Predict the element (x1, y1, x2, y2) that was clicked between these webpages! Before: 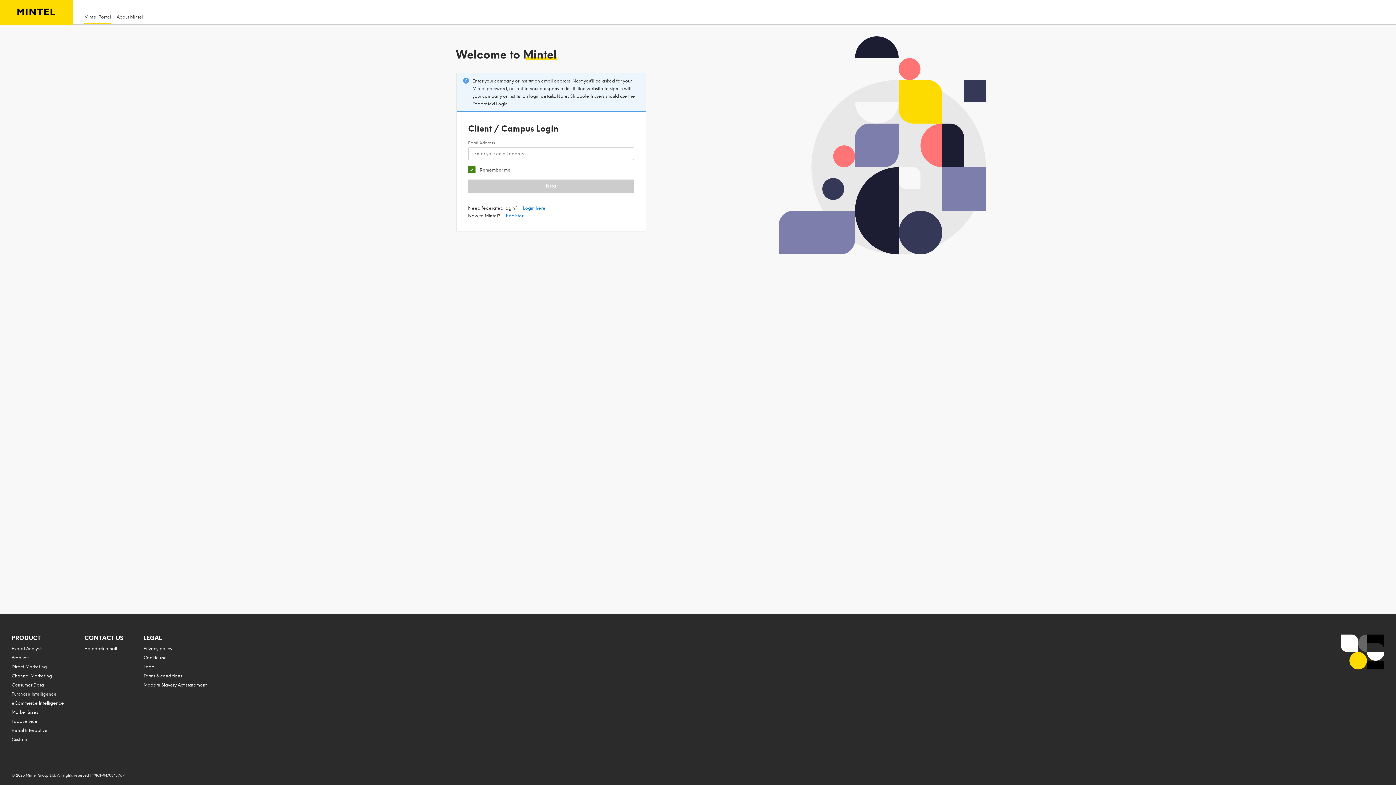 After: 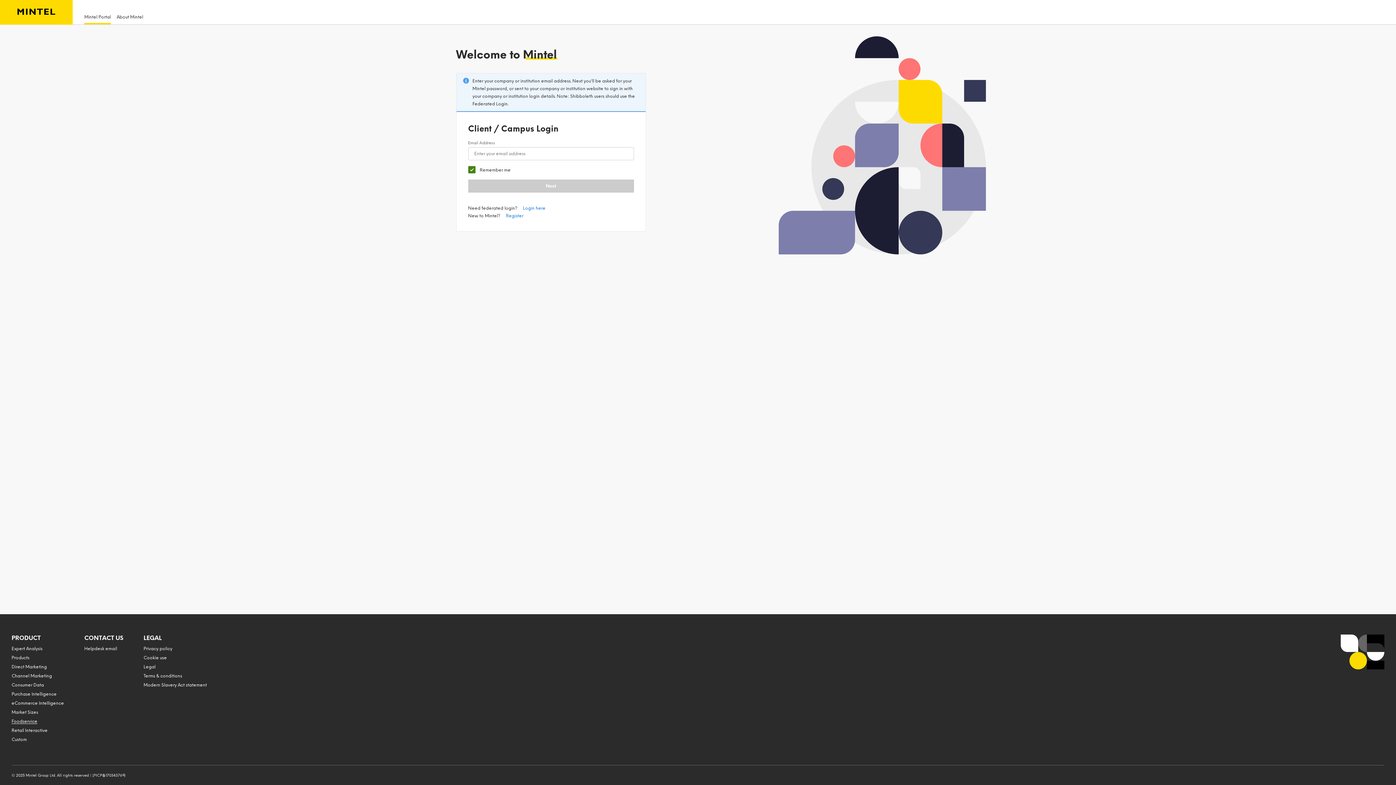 Action: bbox: (11, 719, 37, 724) label: Foodservice